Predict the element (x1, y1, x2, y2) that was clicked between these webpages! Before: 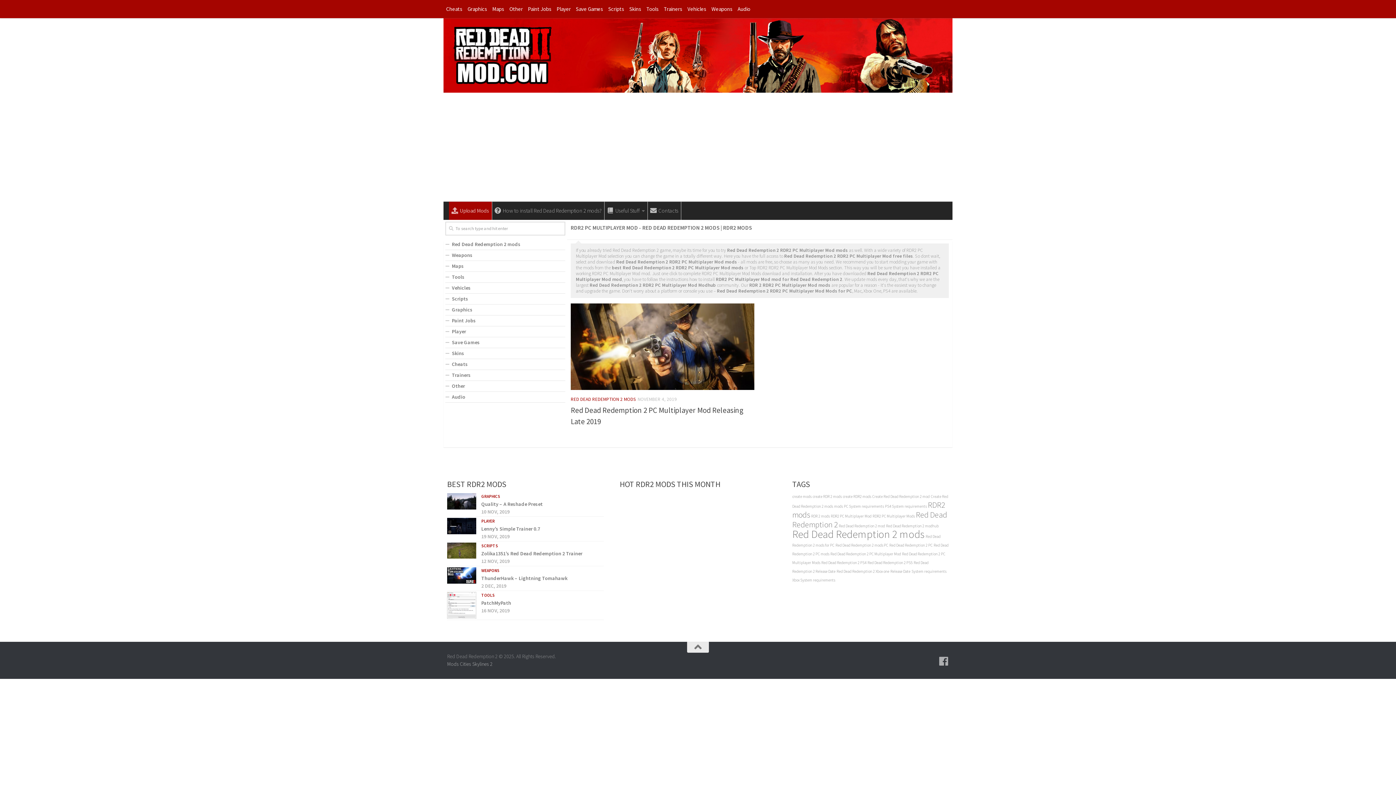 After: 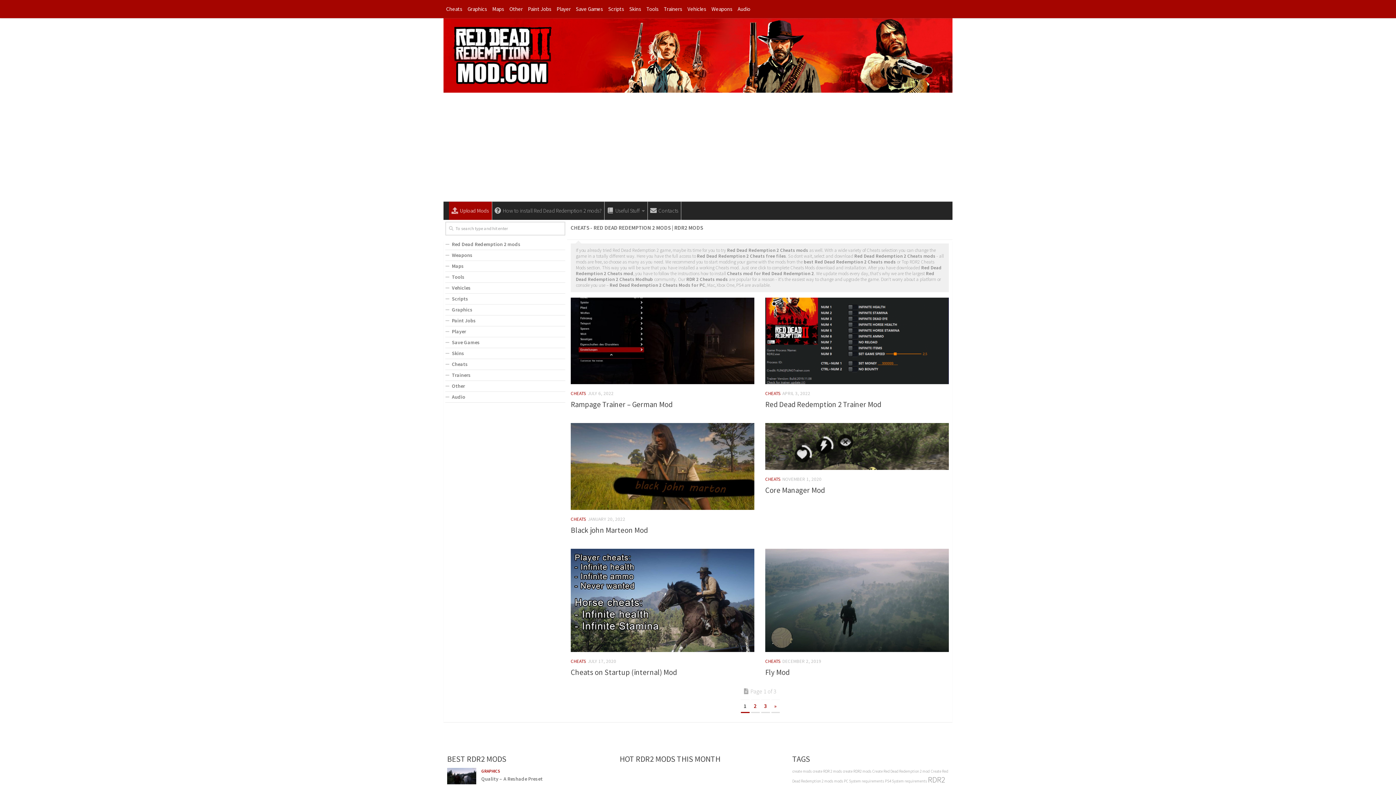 Action: bbox: (445, 359, 565, 370) label: Cheats